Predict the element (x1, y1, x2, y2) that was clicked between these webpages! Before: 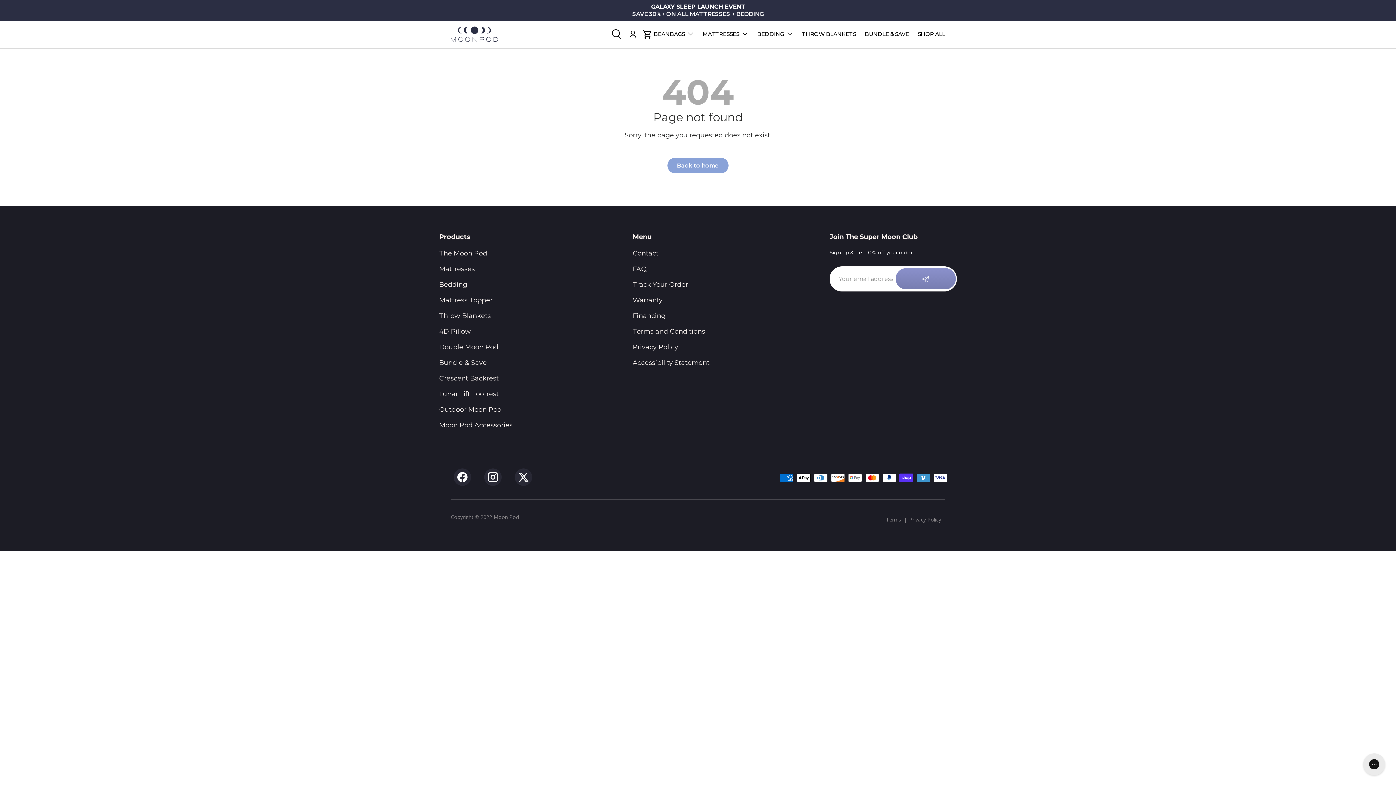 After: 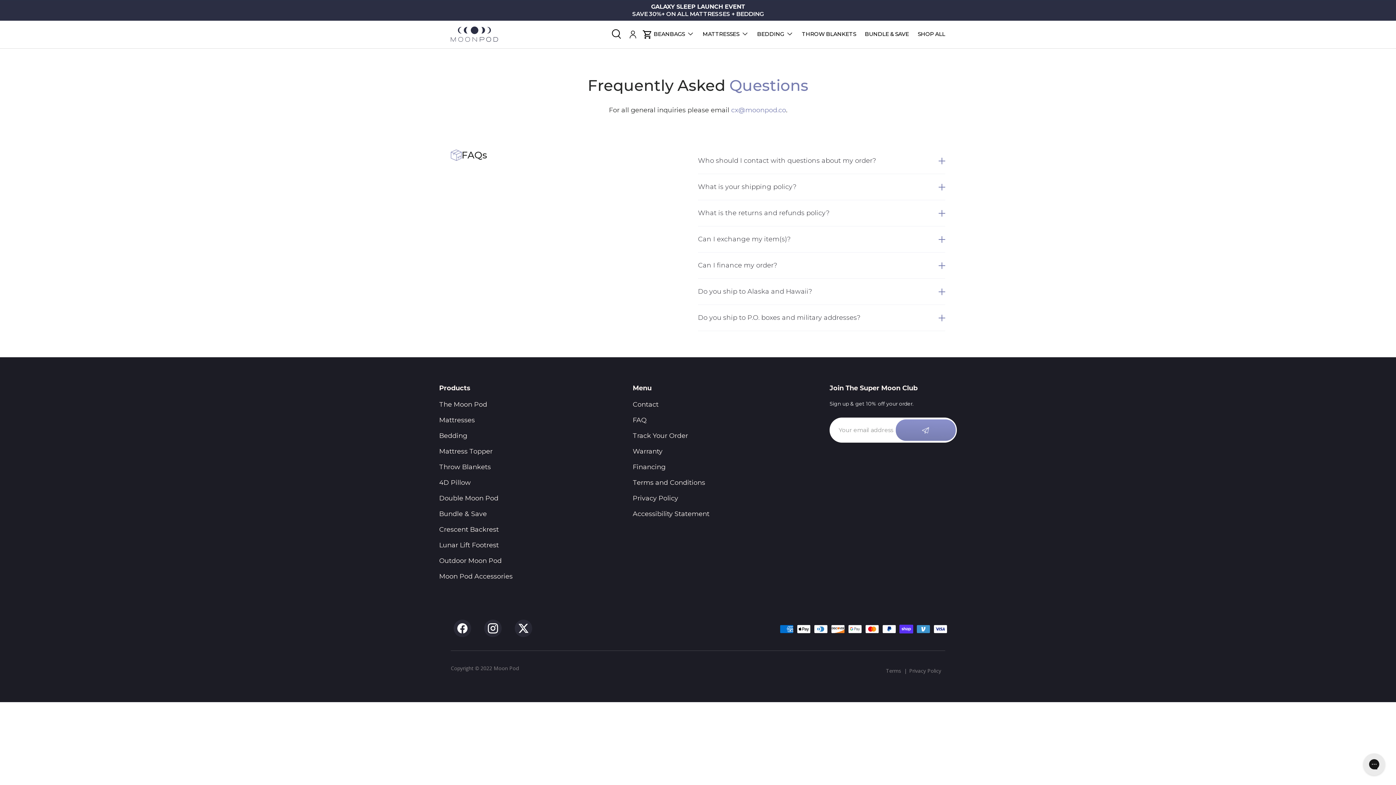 Action: bbox: (632, 265, 646, 273) label: FAQ